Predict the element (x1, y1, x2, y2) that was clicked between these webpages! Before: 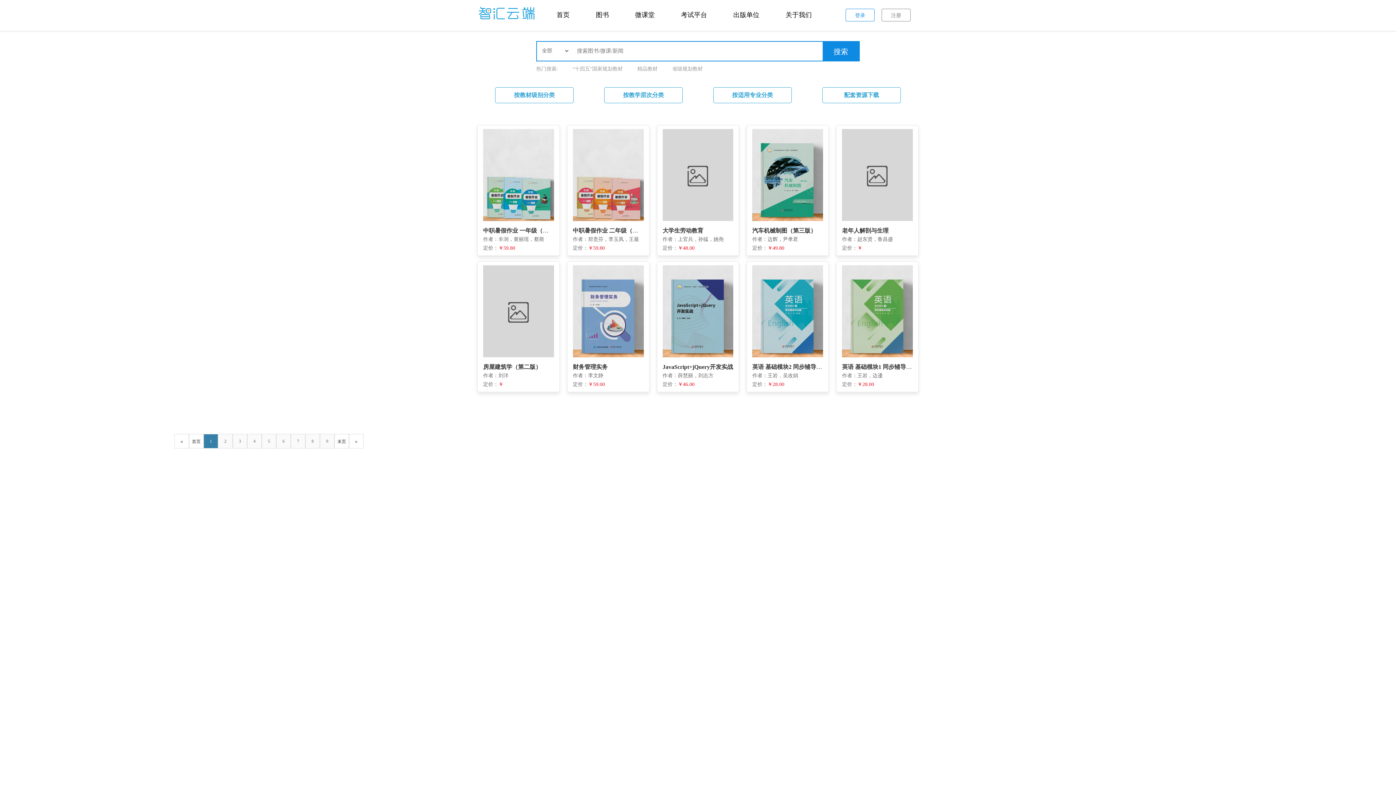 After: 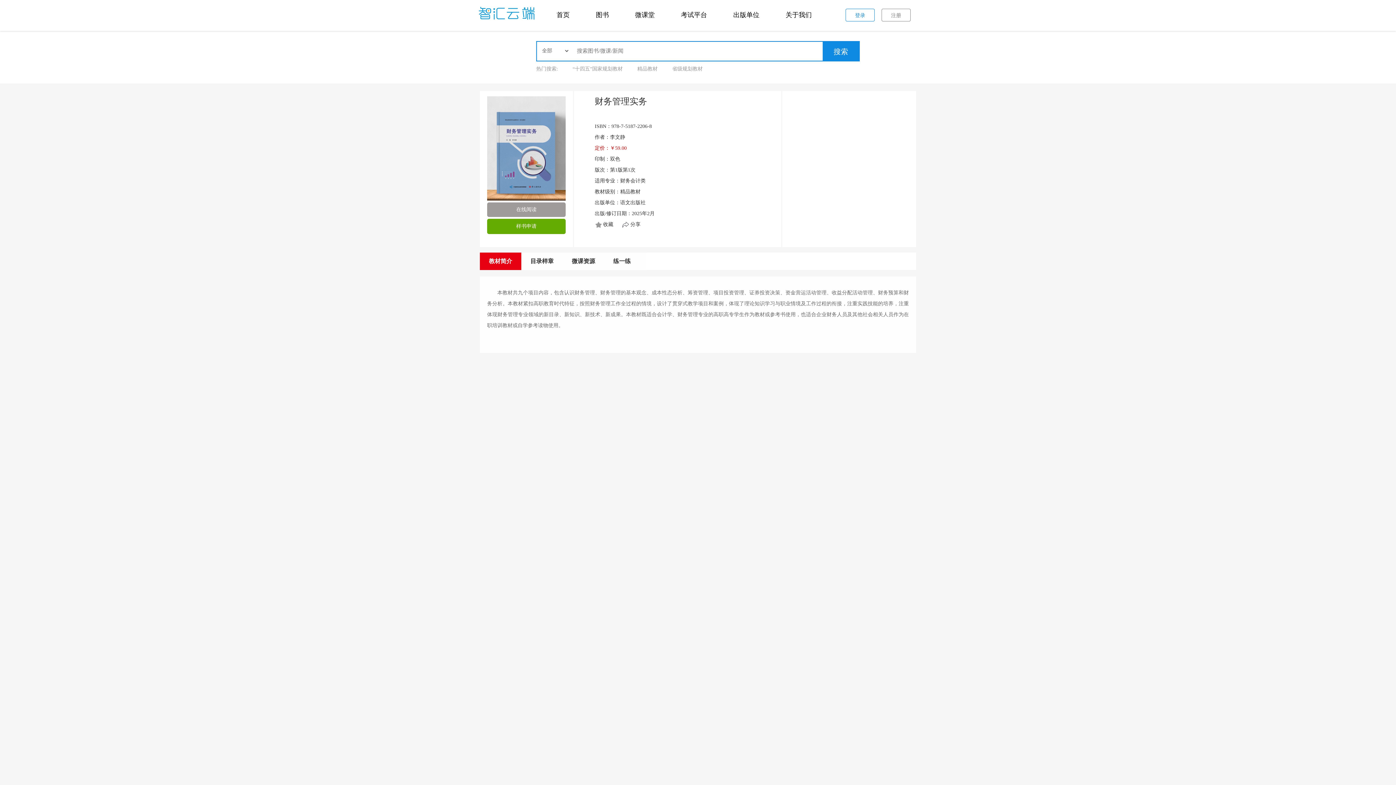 Action: label: 财务管理实务

作者：李文静

定价：￥59.00 bbox: (567, 261, 649, 392)